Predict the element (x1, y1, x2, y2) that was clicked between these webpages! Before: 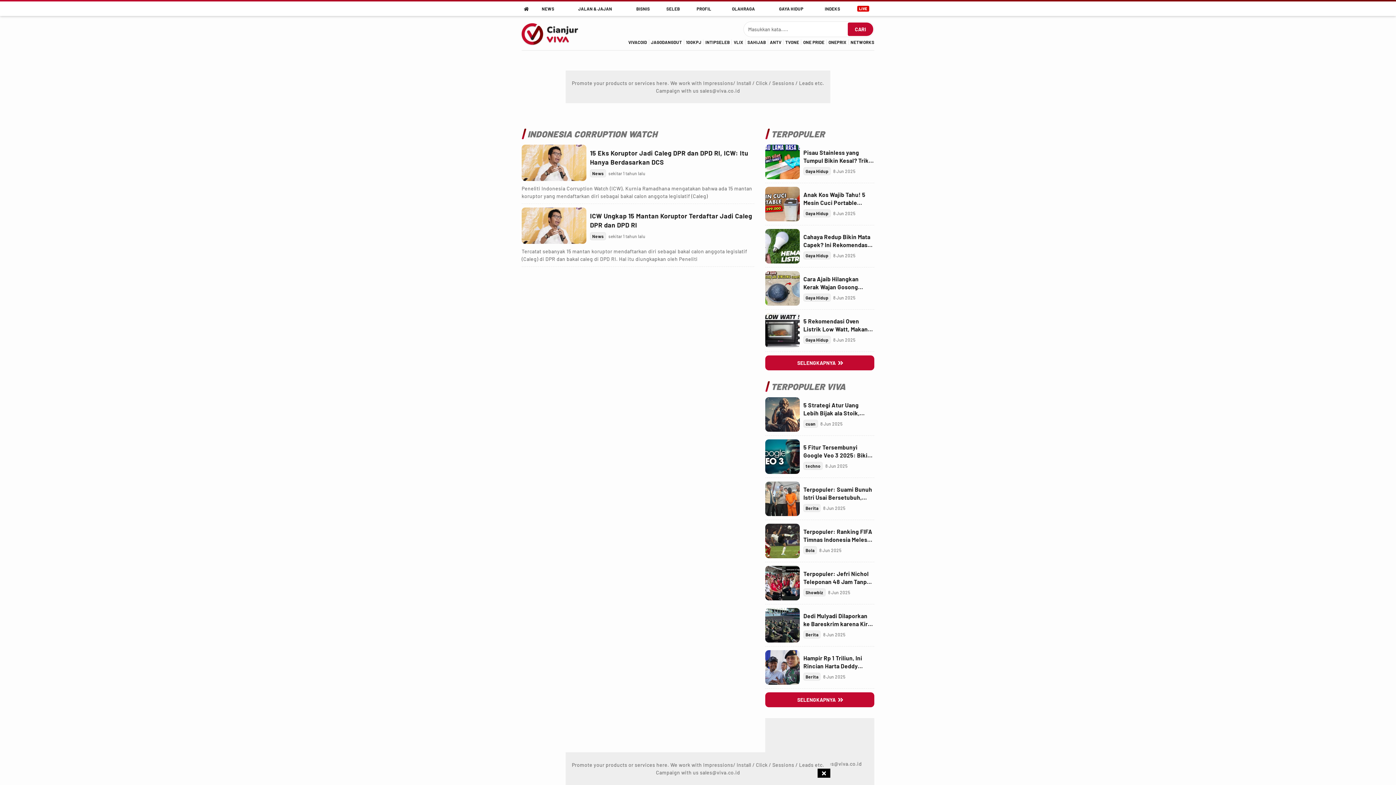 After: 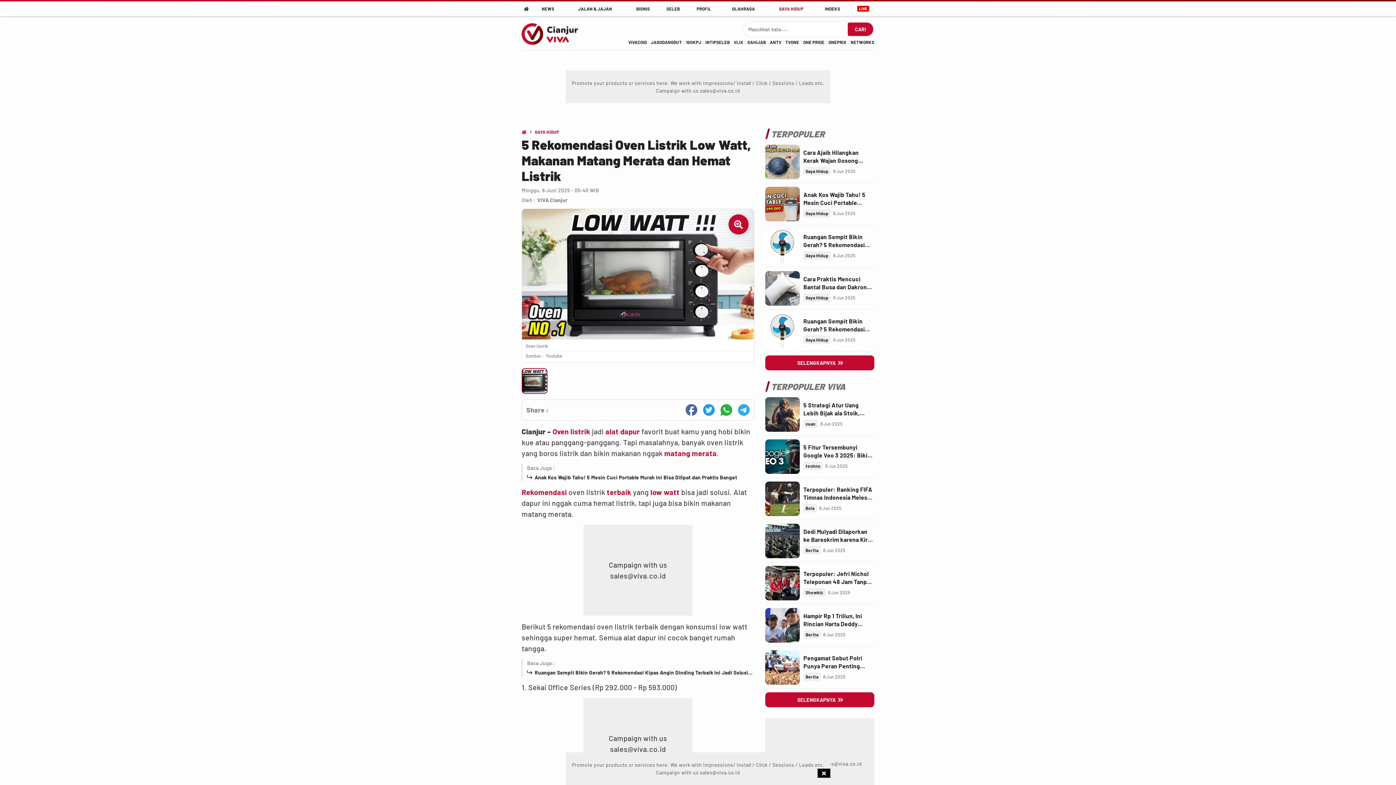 Action: label: Link Title bbox: (803, 317, 874, 333)